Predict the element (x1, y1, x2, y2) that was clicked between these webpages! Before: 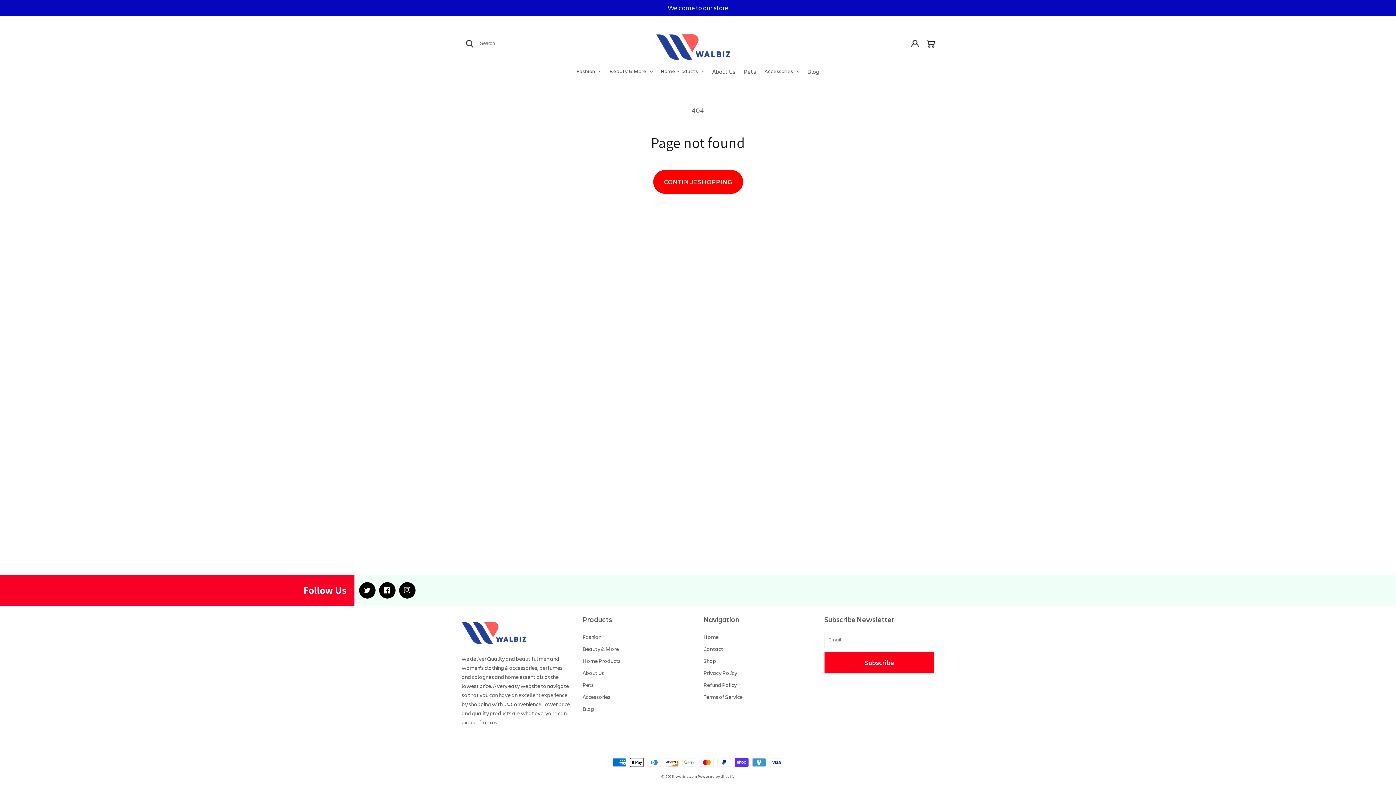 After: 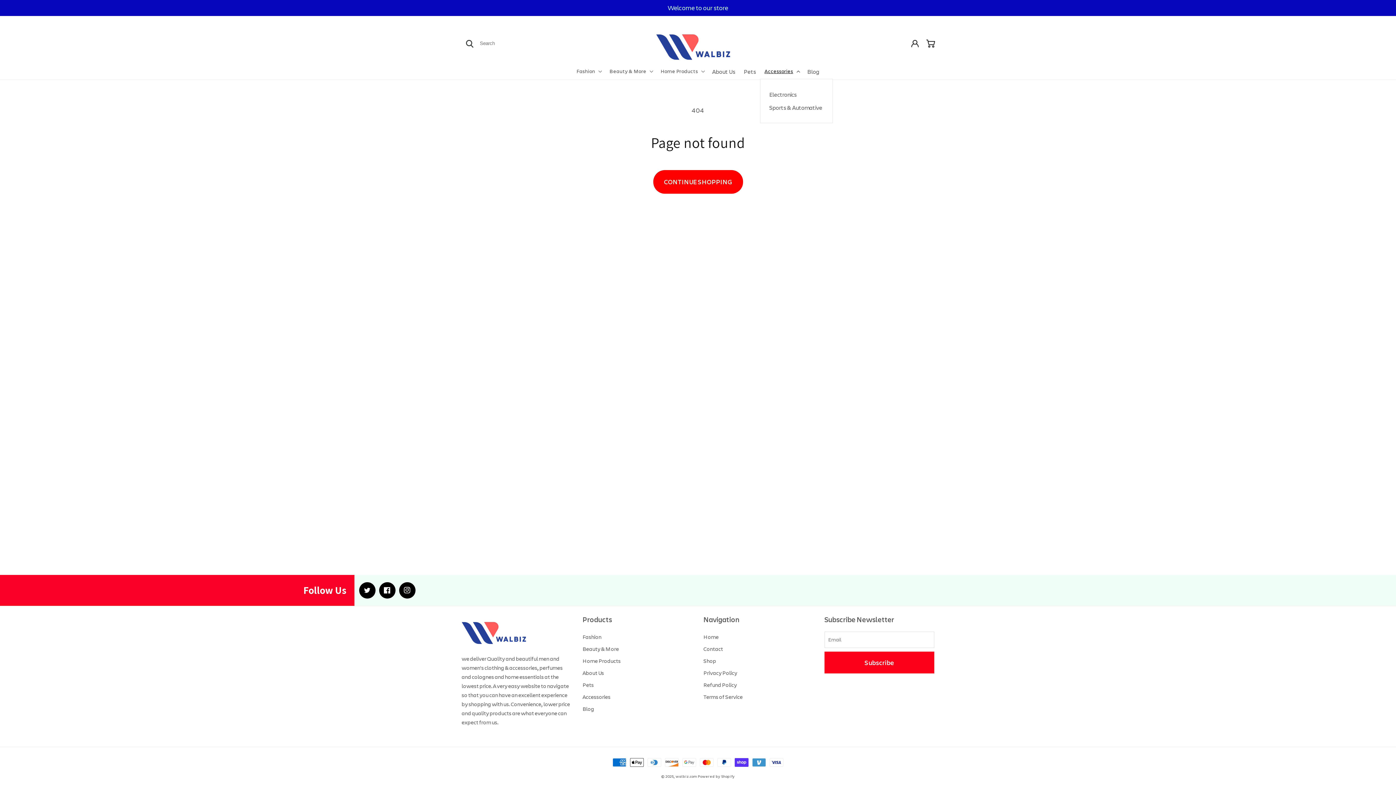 Action: bbox: (760, 63, 803, 78) label: Accessories